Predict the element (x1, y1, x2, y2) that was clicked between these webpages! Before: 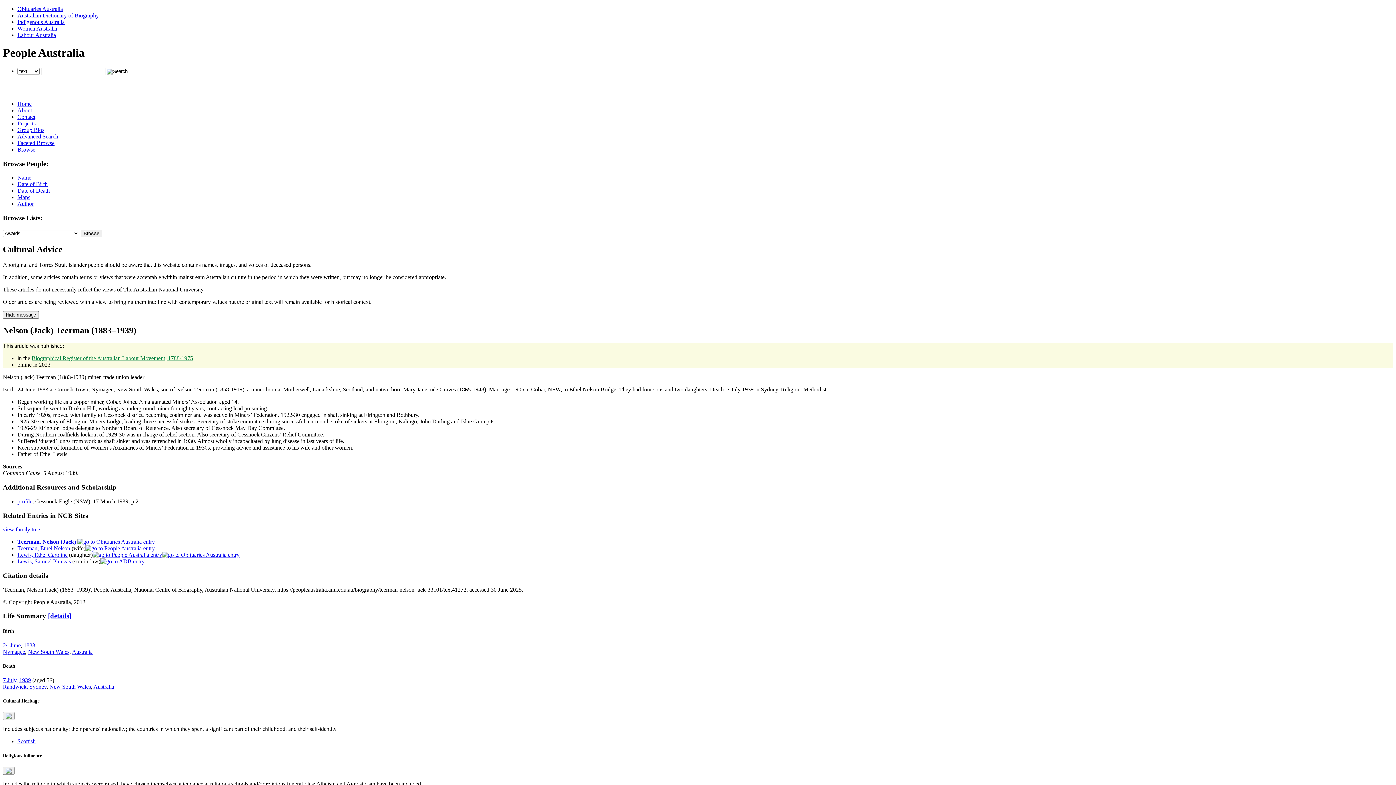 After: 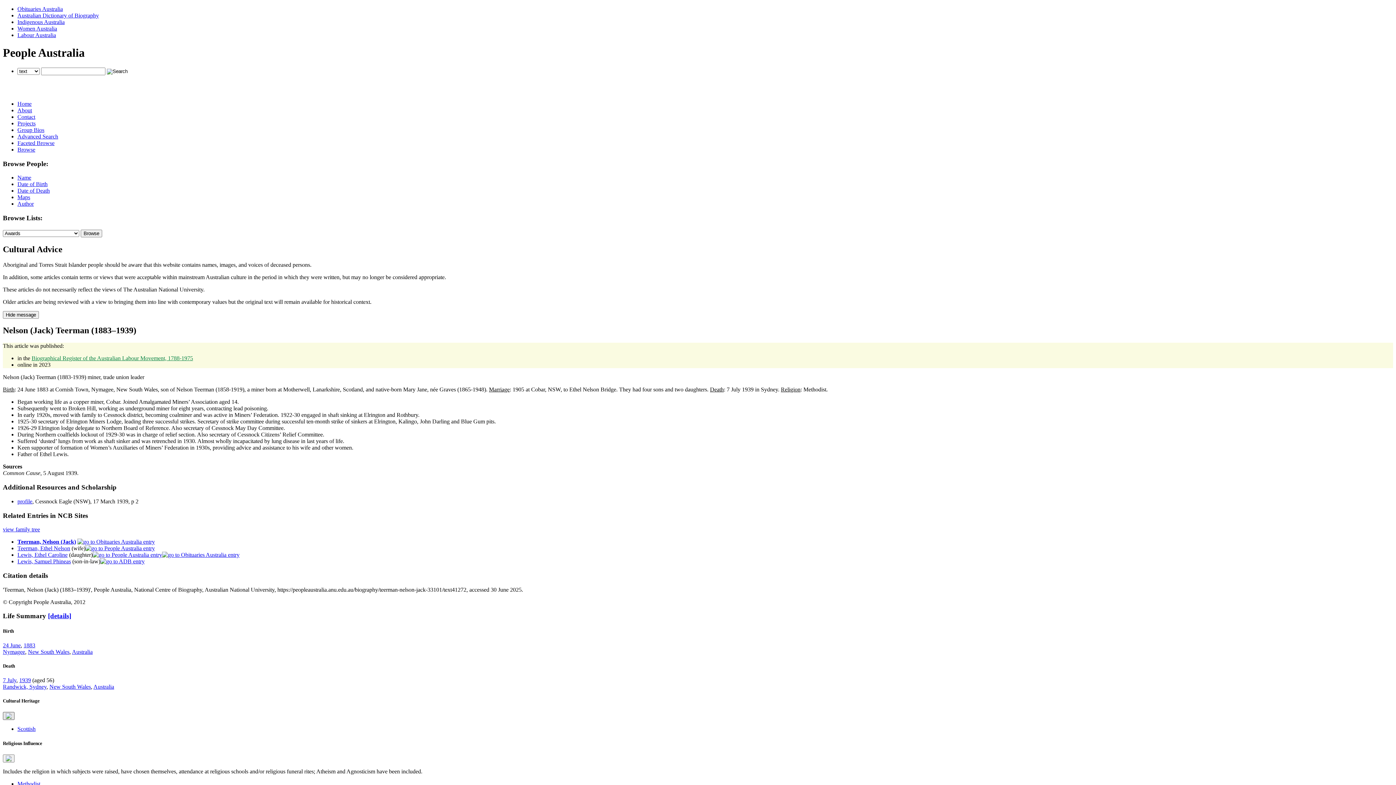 Action: bbox: (2, 712, 14, 720)